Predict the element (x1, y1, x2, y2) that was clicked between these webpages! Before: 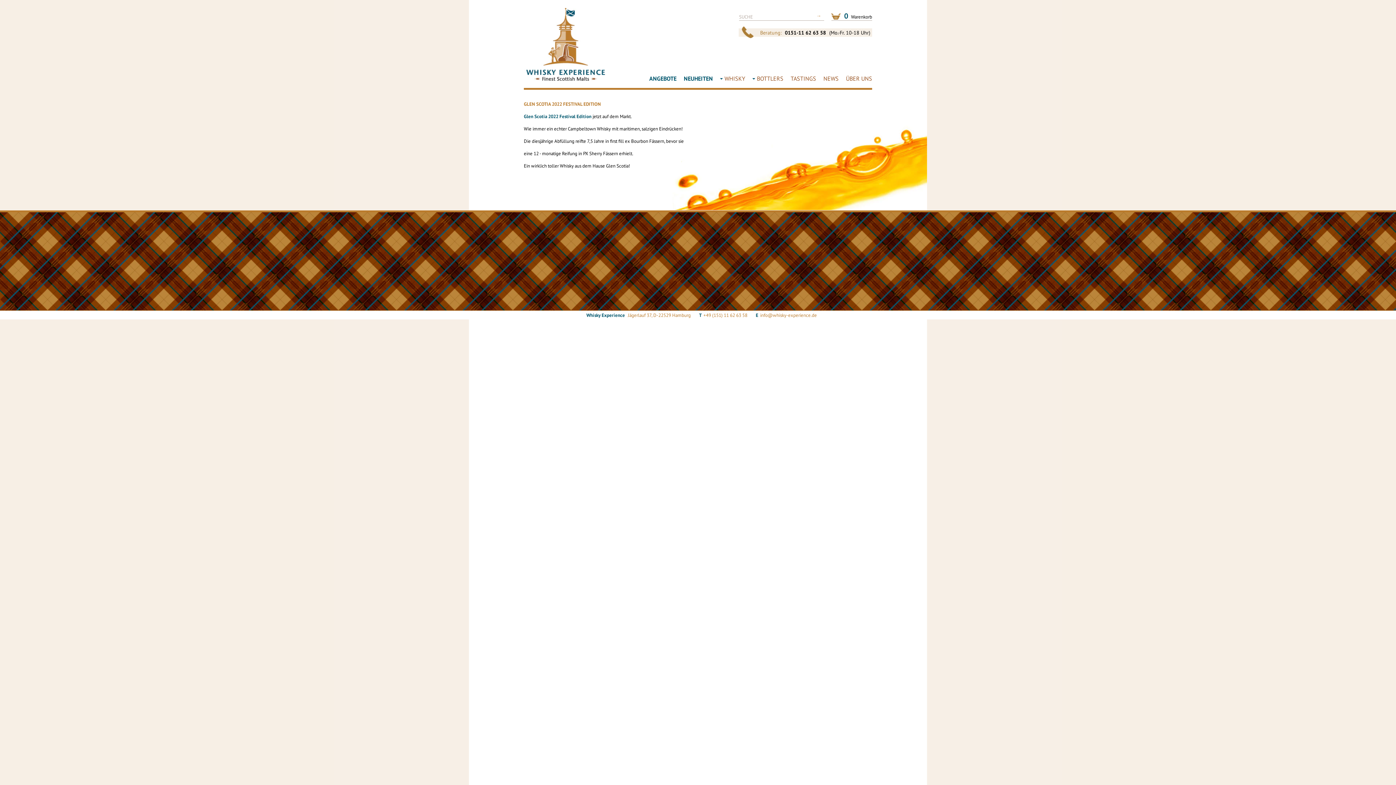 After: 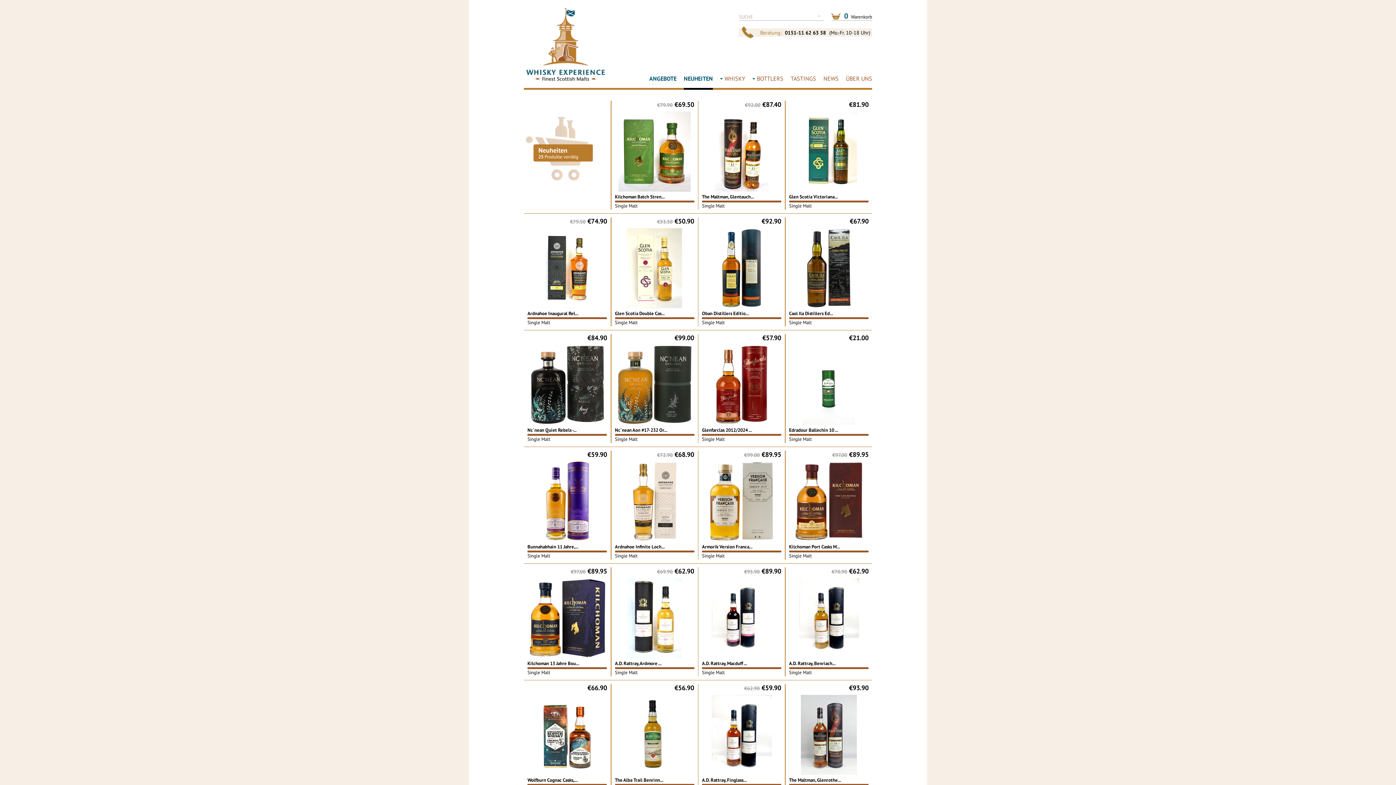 Action: bbox: (684, 74, 713, 82) label: NEUHEITEN